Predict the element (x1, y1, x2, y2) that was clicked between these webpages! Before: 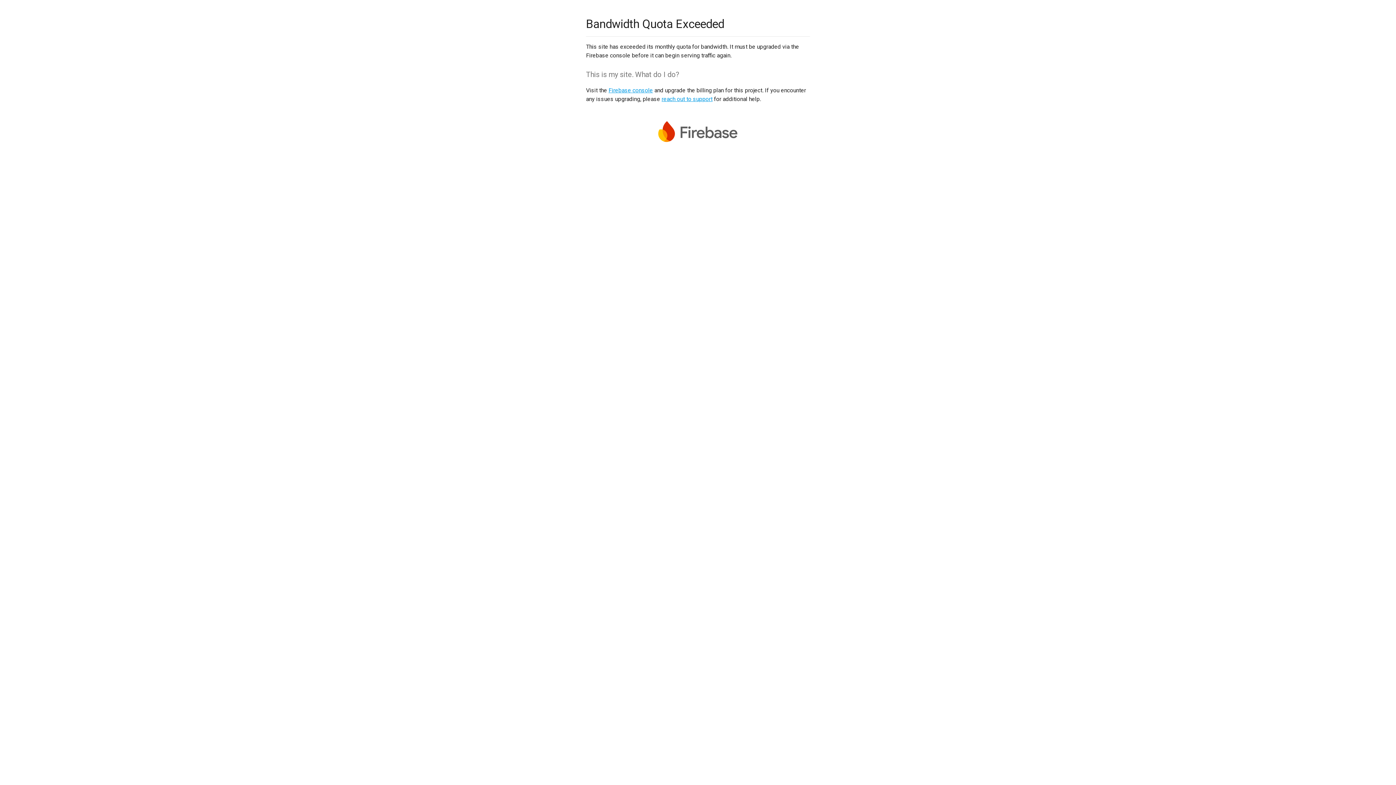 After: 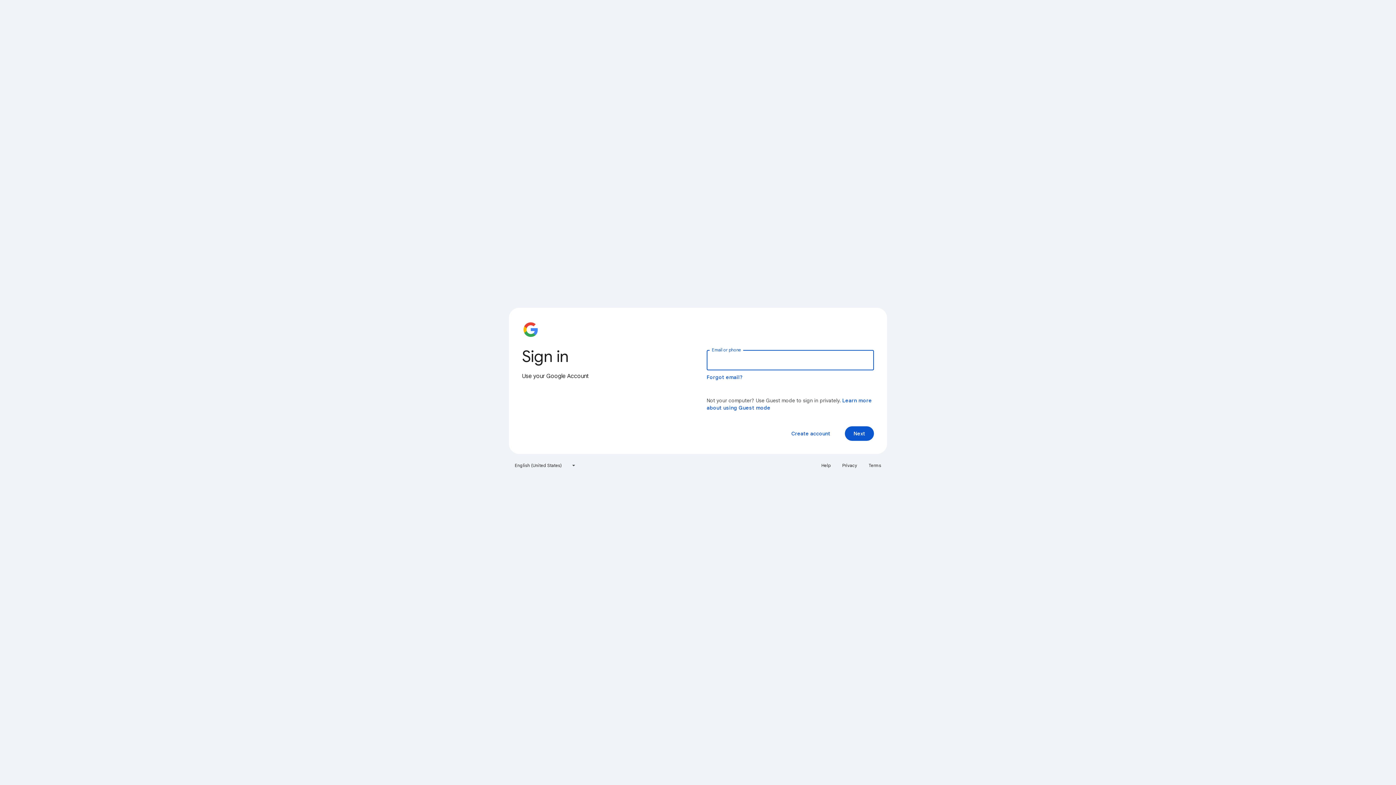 Action: label: Firebase console bbox: (608, 86, 653, 93)